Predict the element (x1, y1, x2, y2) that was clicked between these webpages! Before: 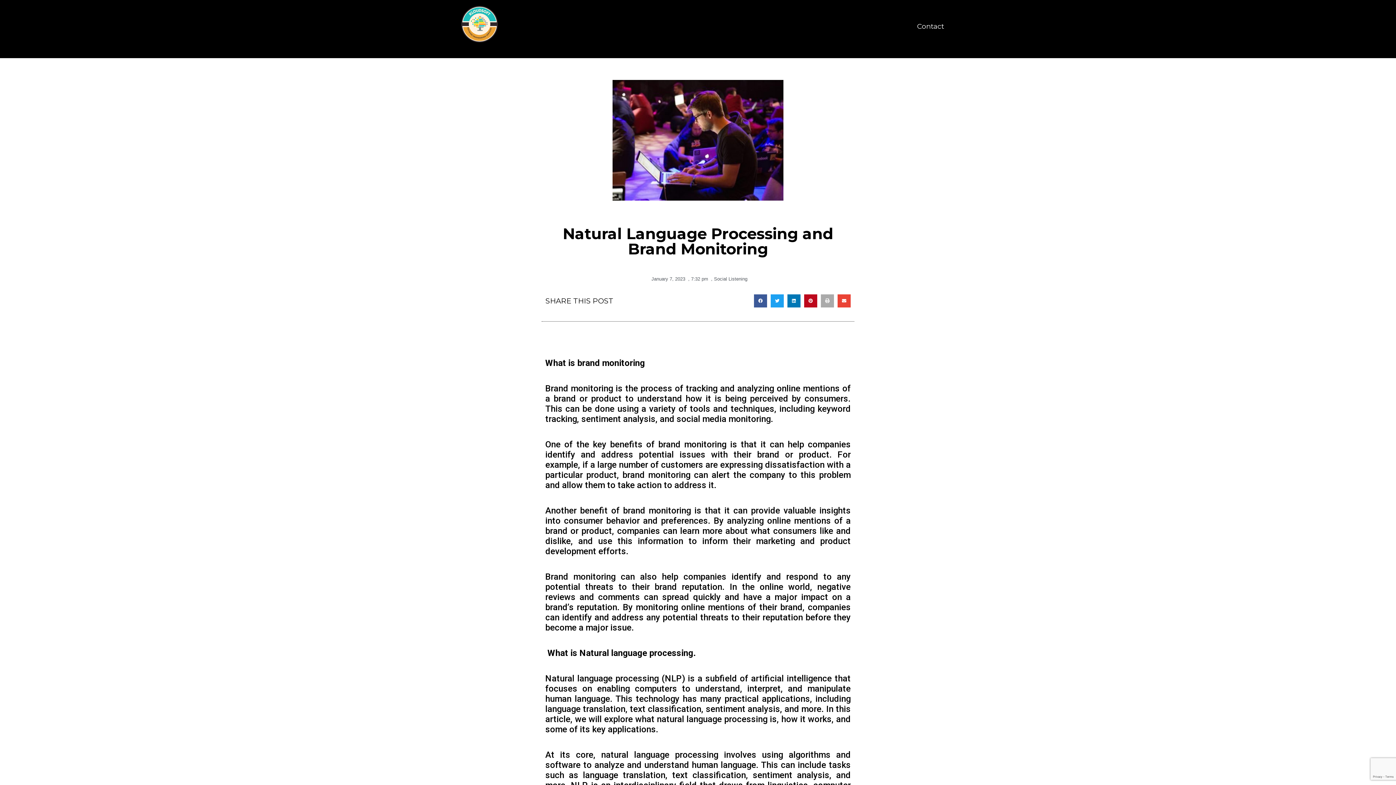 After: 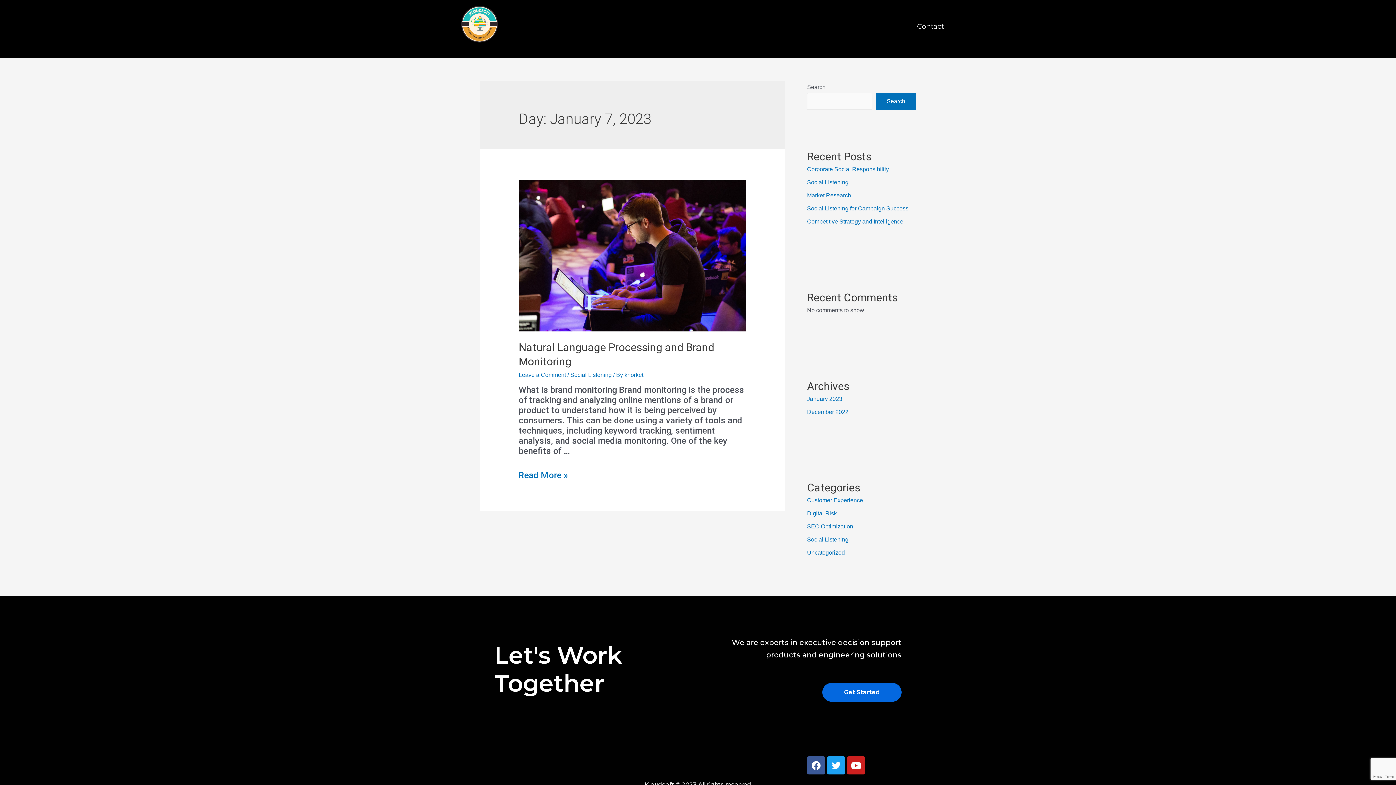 Action: label: January 7, 2023 bbox: (648, 274, 685, 283)